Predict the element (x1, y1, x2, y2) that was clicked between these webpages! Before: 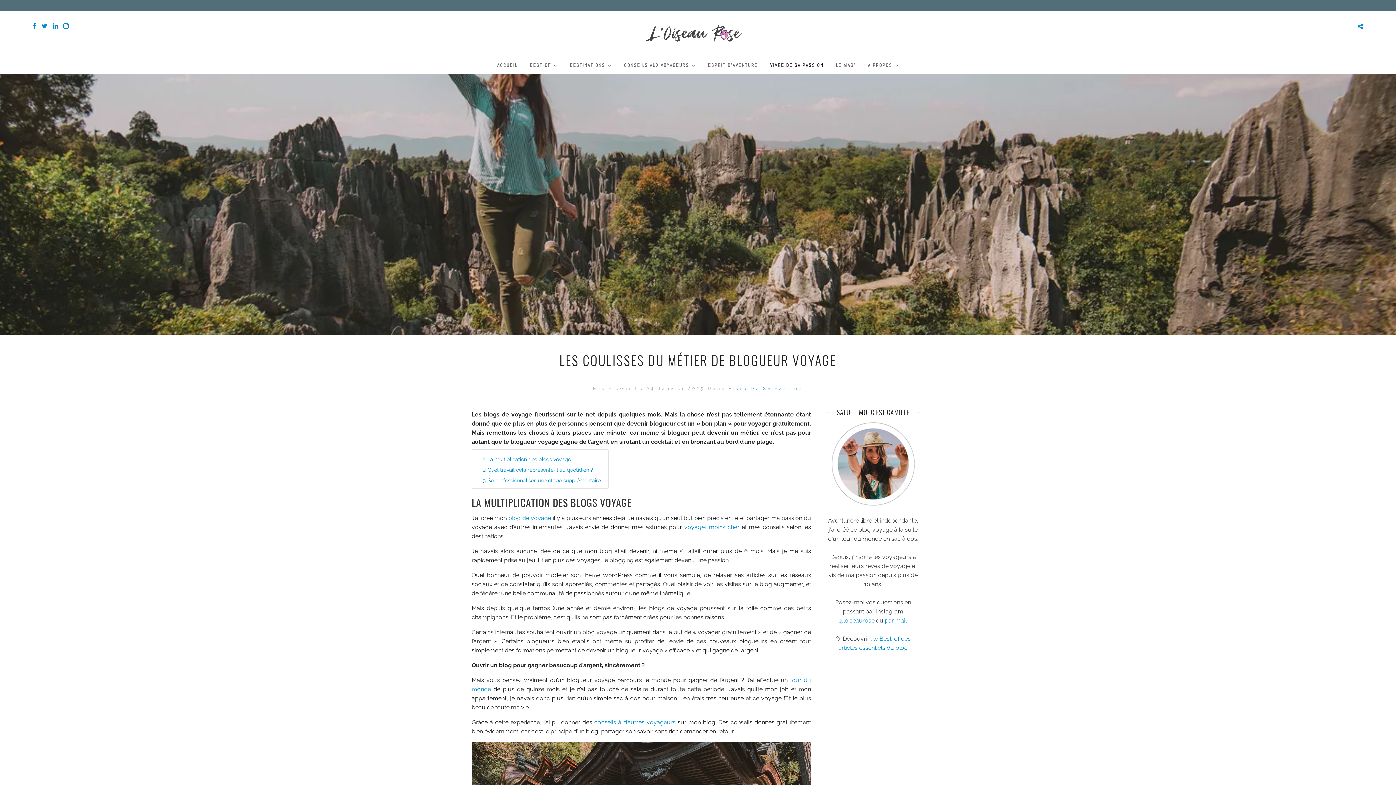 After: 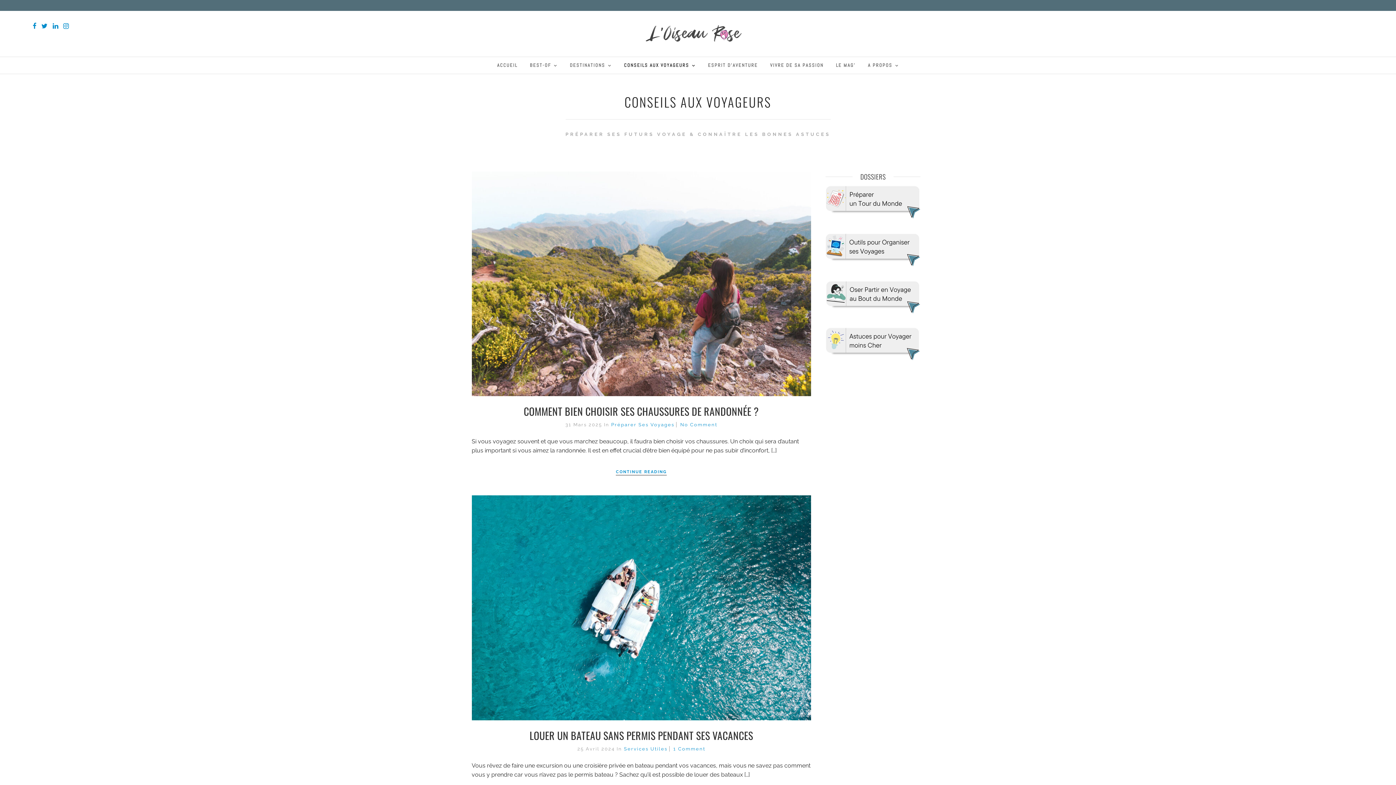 Action: label: CONSEILS AUX VOYAGEURS bbox: (618, 57, 701, 73)